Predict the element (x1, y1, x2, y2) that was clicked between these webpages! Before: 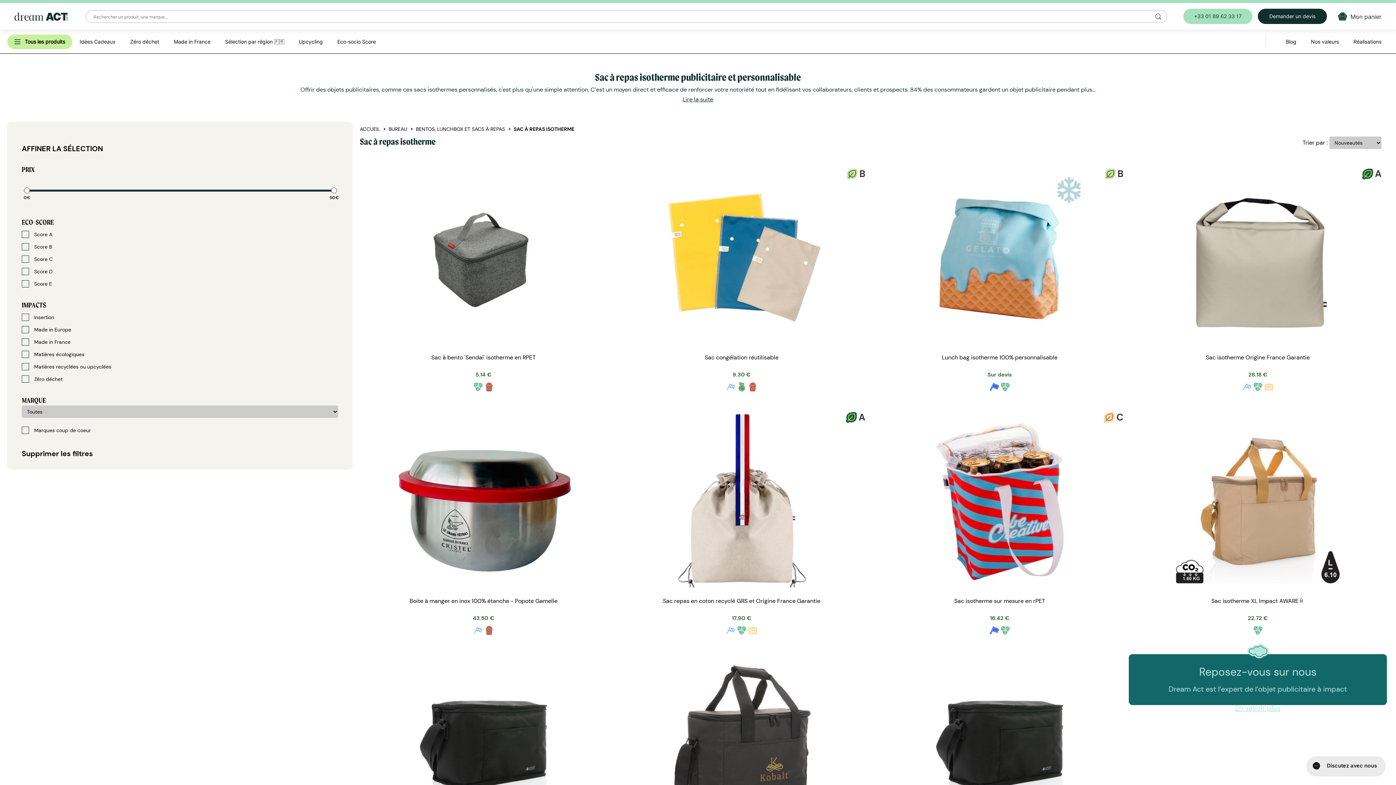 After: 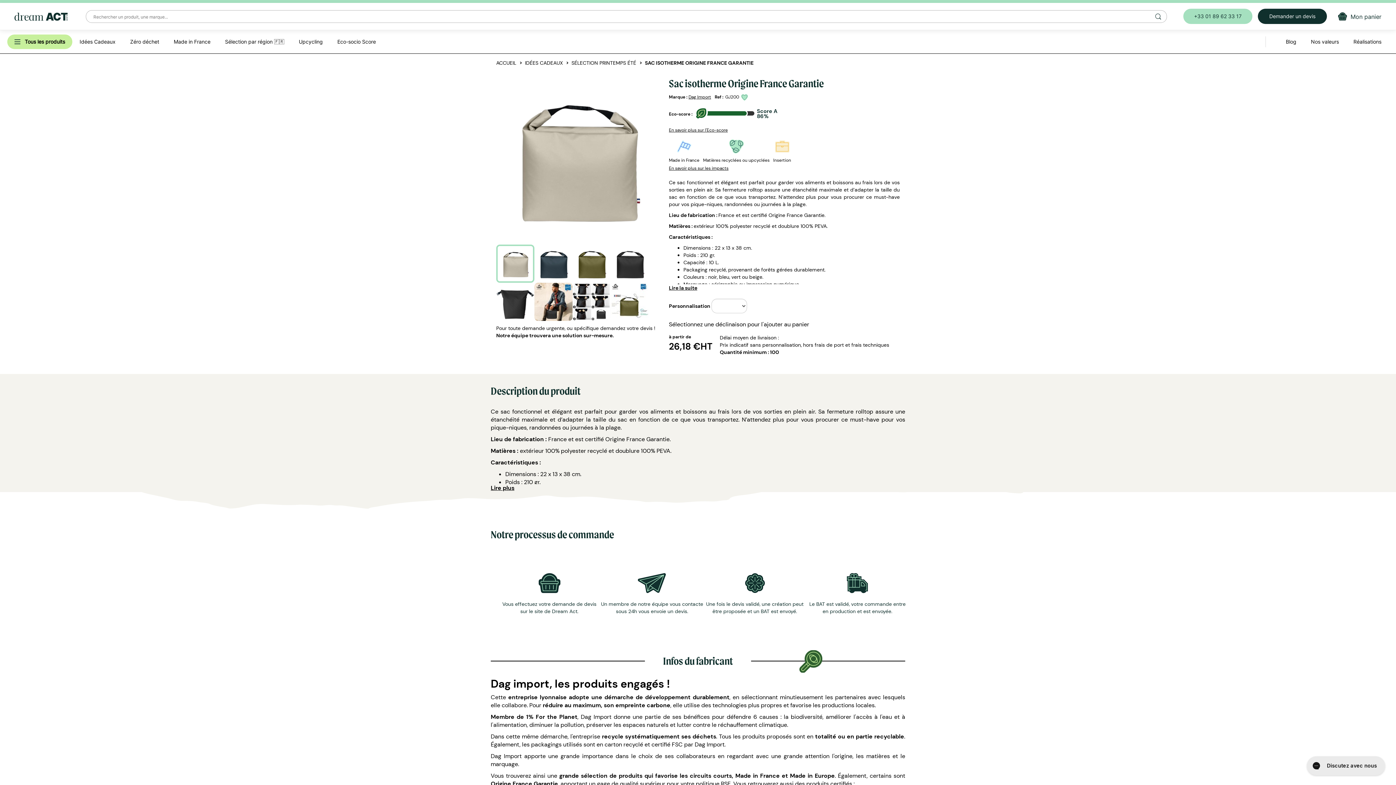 Action: bbox: (1134, 167, 1381, 400) label: A
Sac isotherme Origine France Garantie
26.18 €